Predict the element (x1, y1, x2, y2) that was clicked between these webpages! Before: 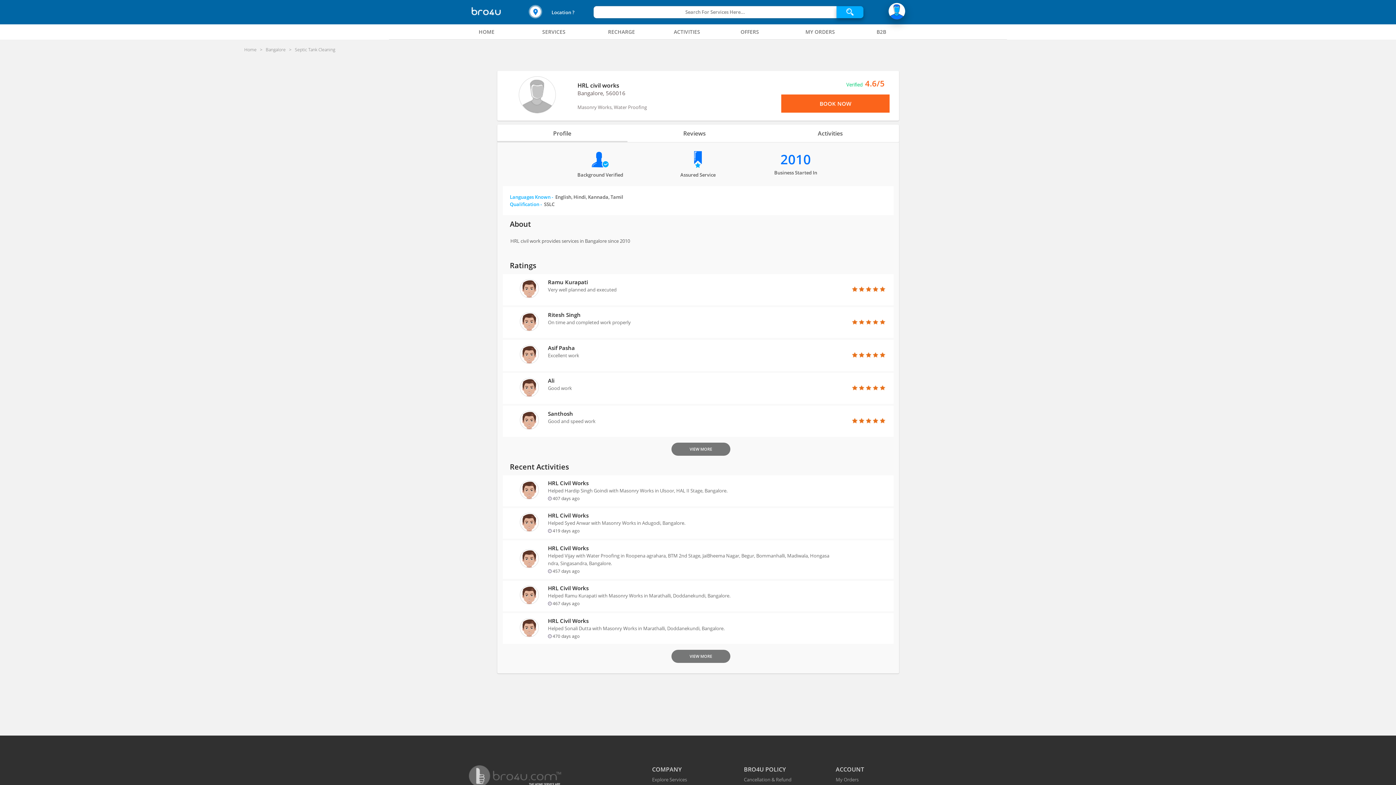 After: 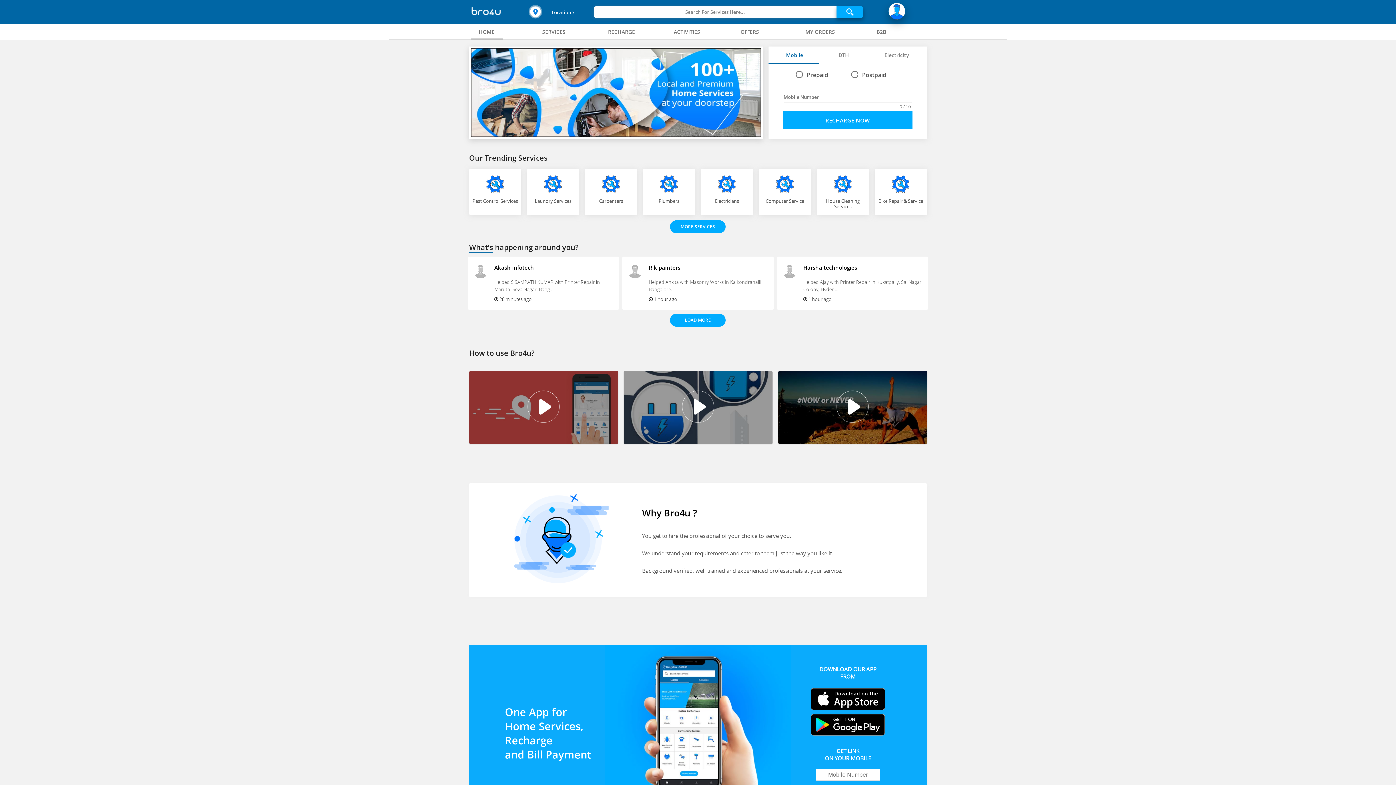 Action: bbox: (244, 46, 257, 52) label: Home 